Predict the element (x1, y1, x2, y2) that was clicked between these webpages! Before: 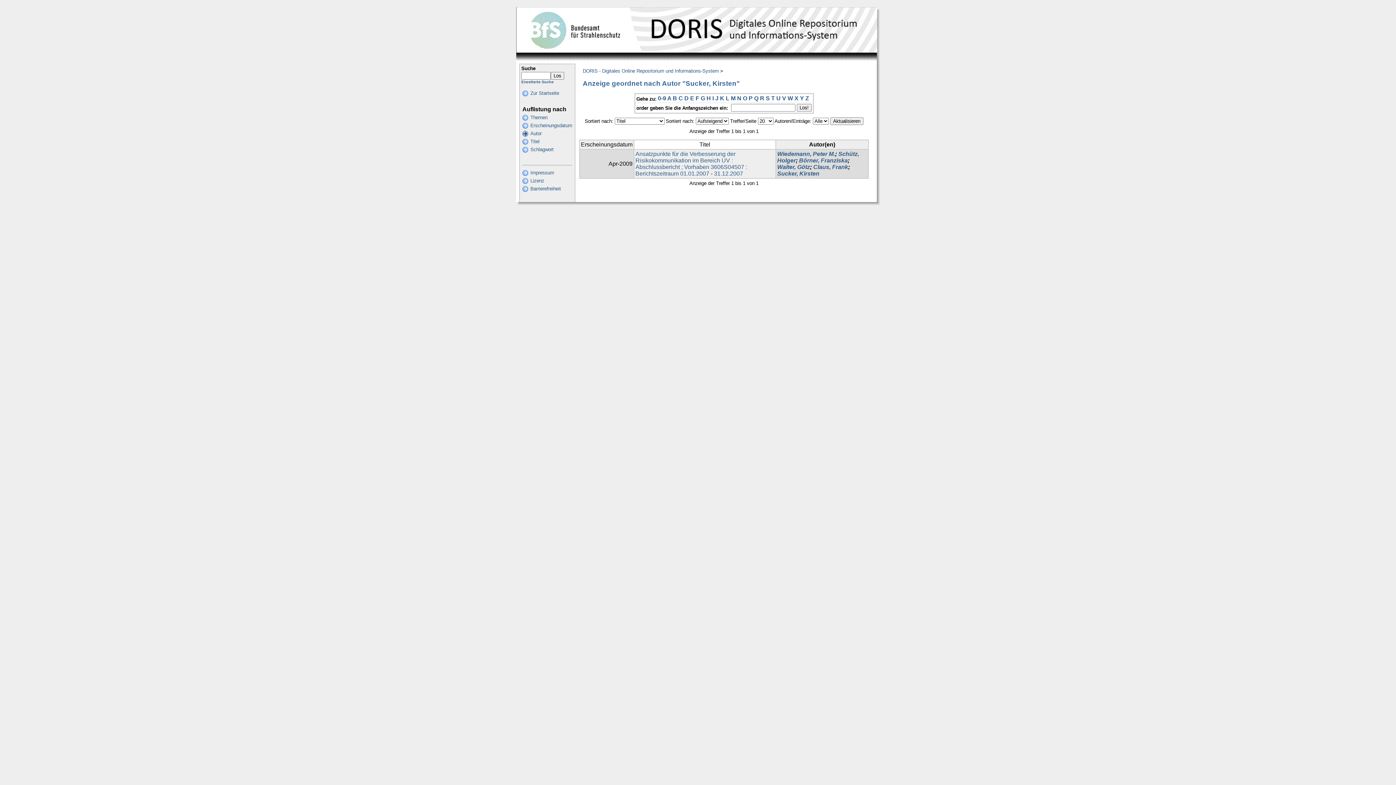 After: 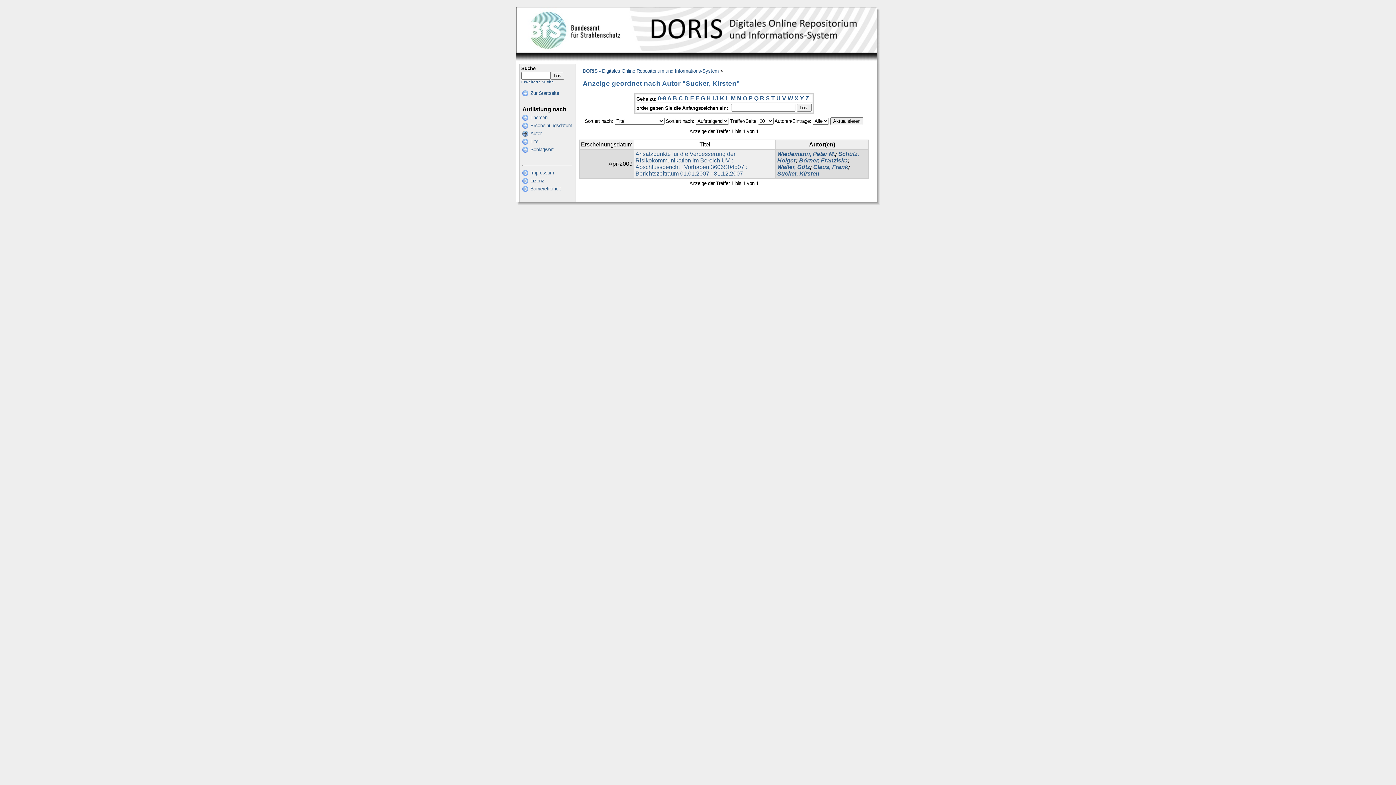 Action: label: T bbox: (771, 95, 775, 101)